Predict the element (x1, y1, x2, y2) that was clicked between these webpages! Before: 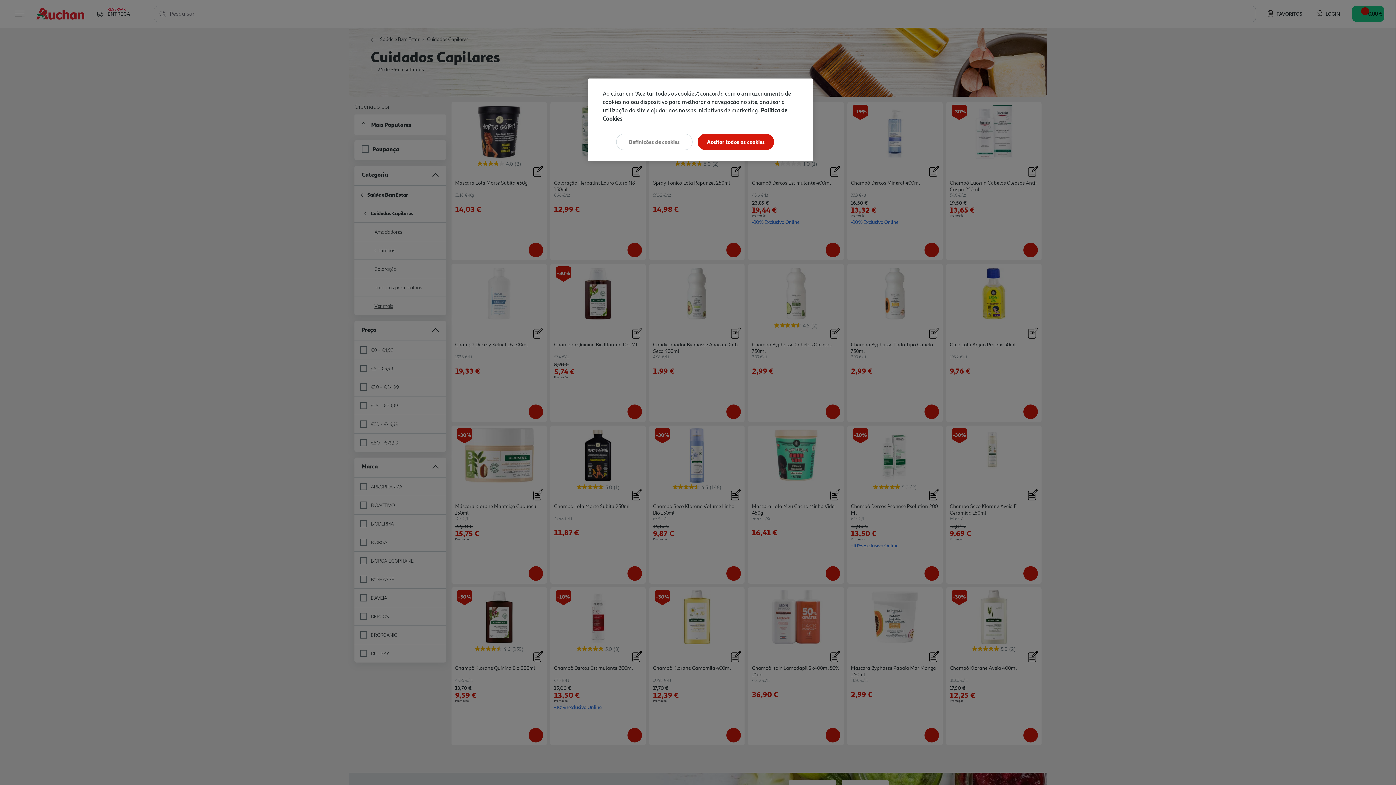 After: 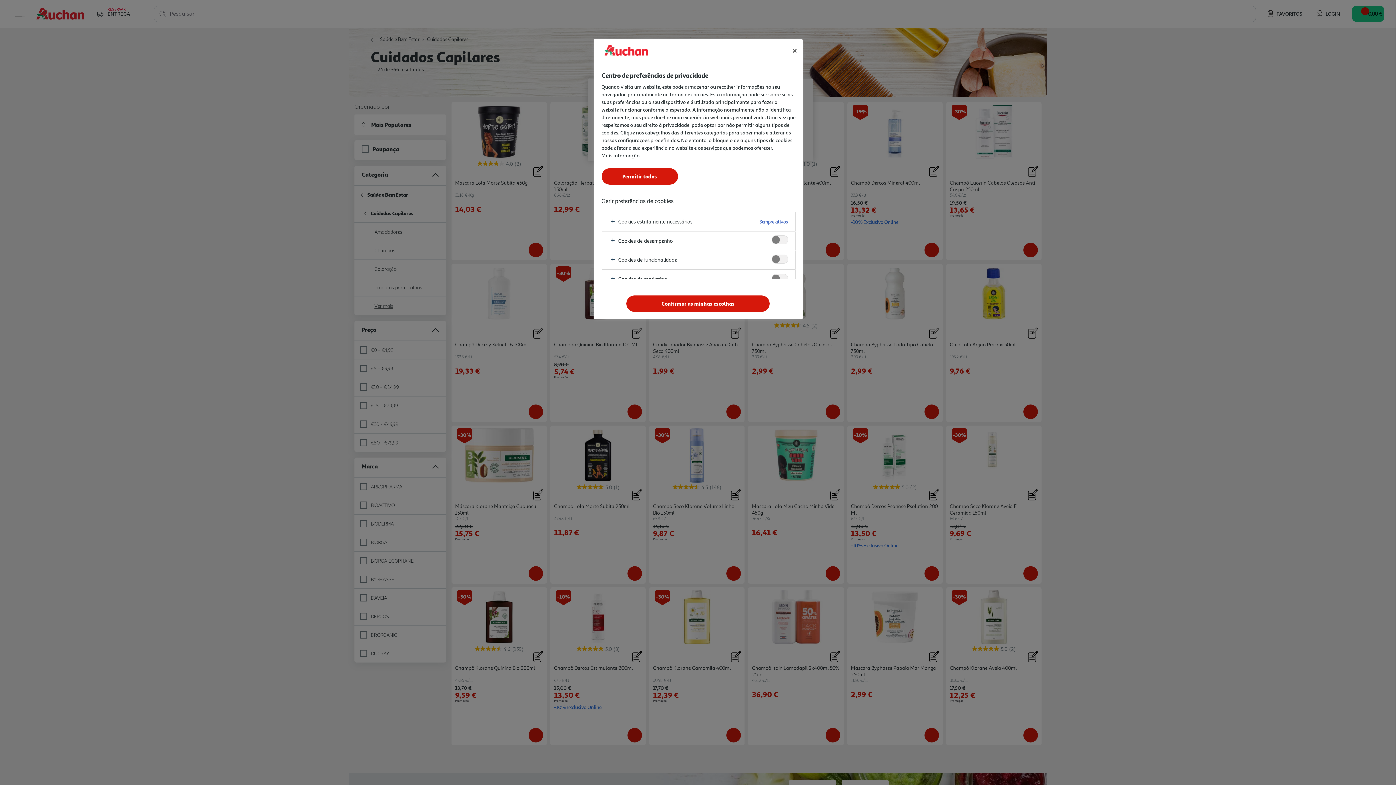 Action: label: Definições de cookies bbox: (616, 133, 692, 150)